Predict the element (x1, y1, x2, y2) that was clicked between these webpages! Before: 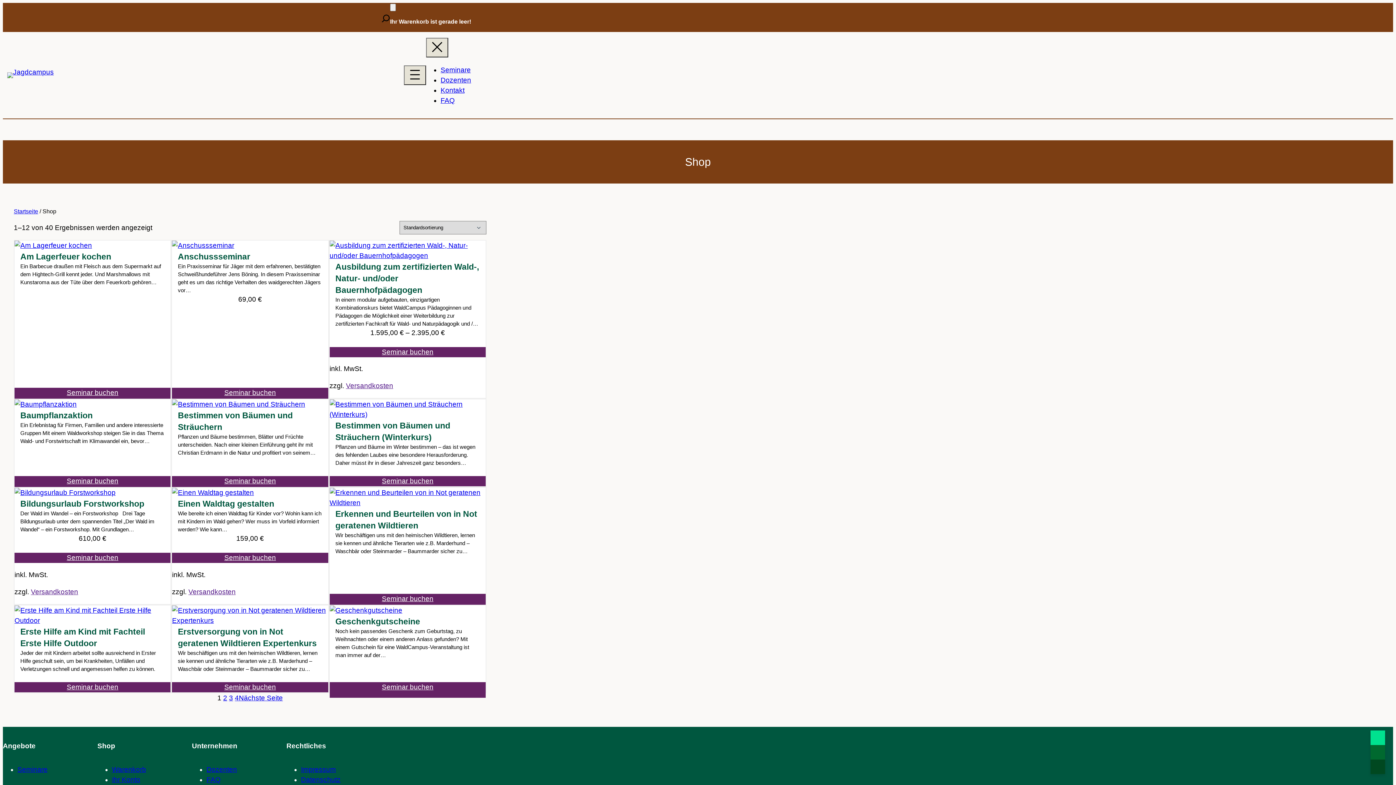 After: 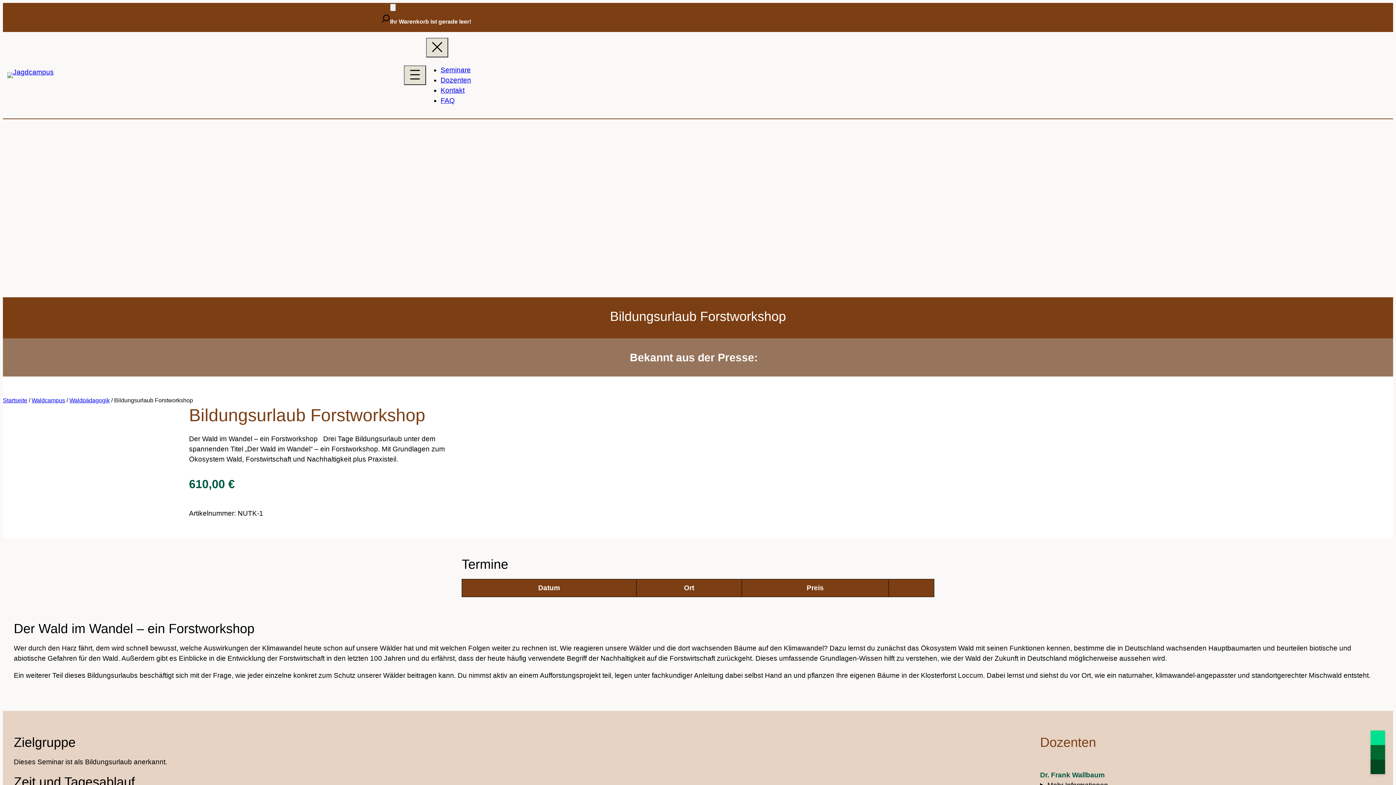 Action: label: Wählen Sie die Optionen für „Bildungsurlaub Forstworkshop“ bbox: (14, 553, 170, 563)